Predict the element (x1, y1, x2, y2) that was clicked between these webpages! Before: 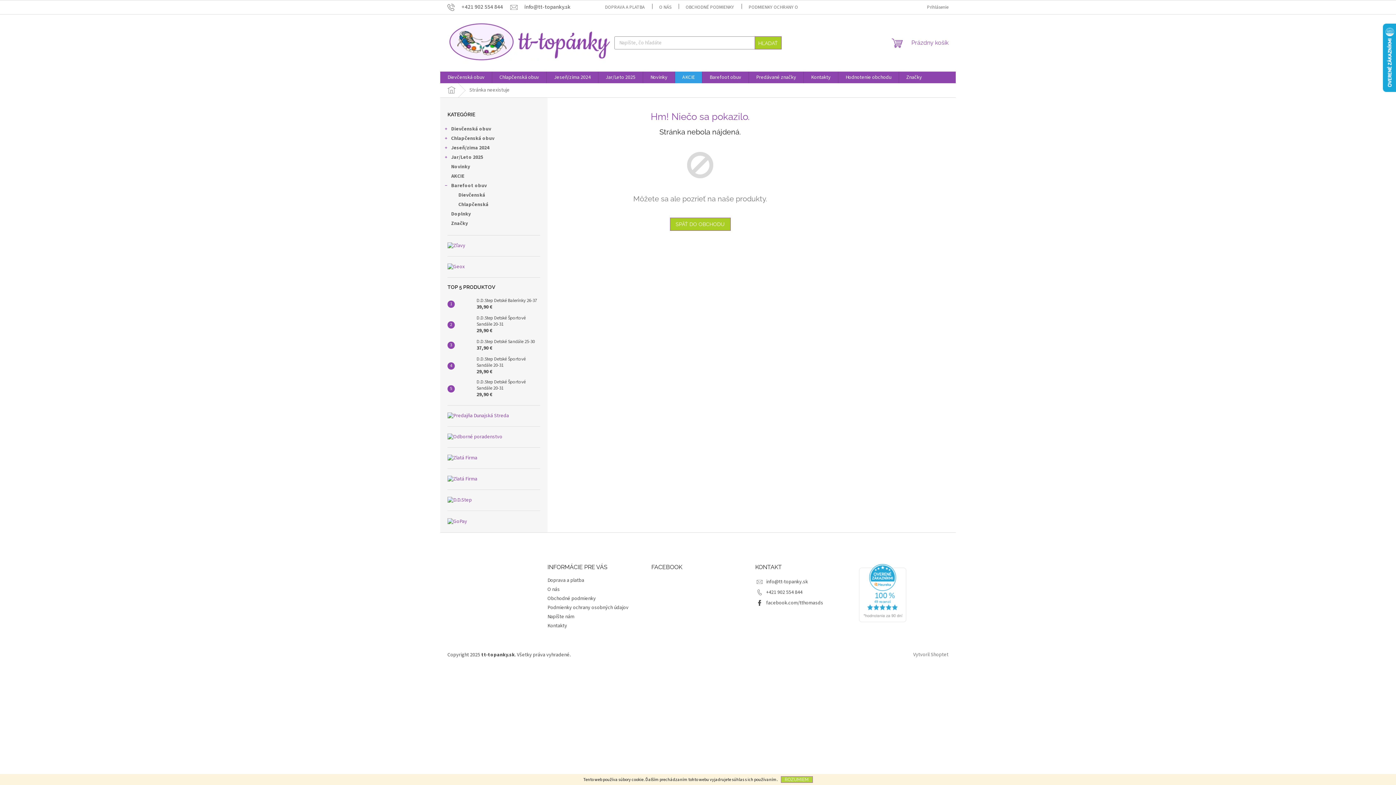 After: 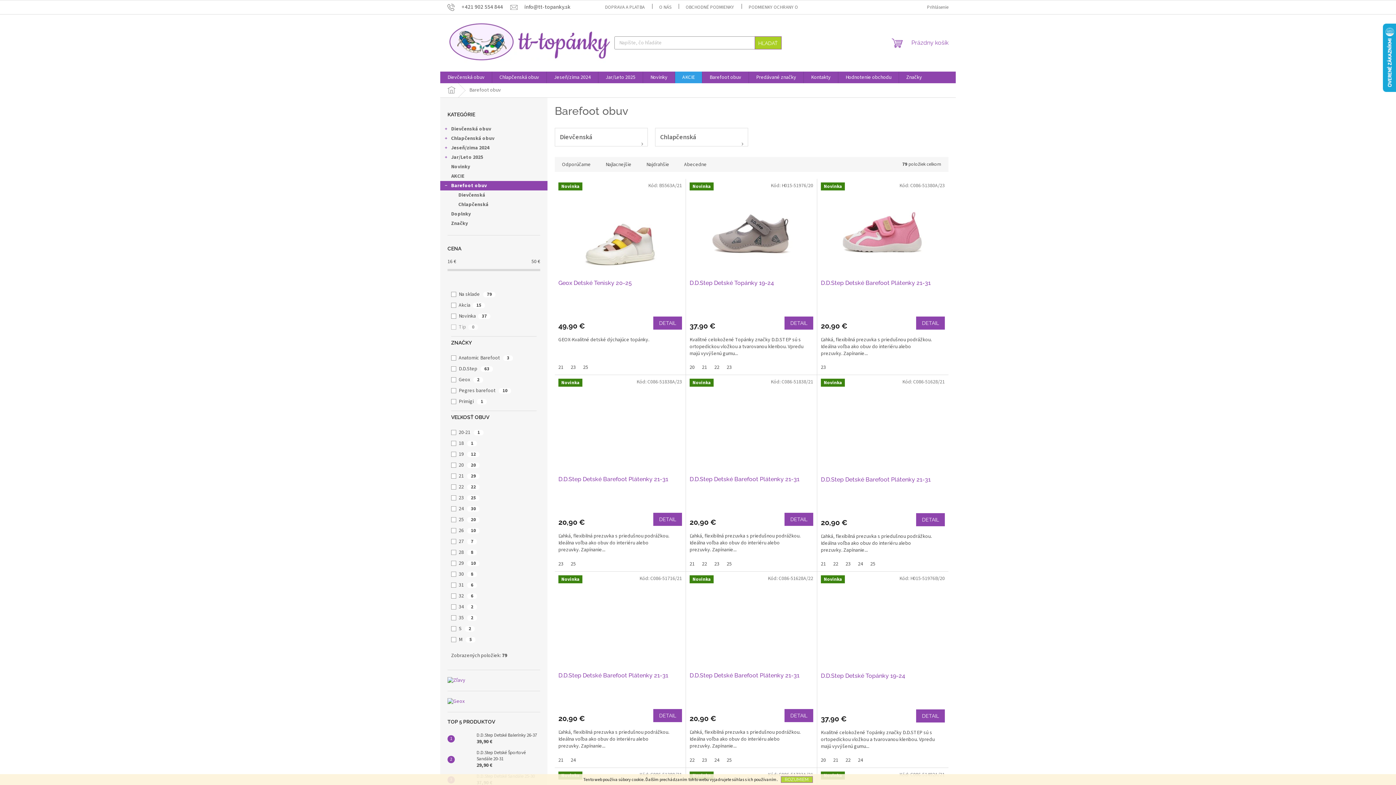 Action: bbox: (702, 71, 748, 83) label: Barefoot obuv